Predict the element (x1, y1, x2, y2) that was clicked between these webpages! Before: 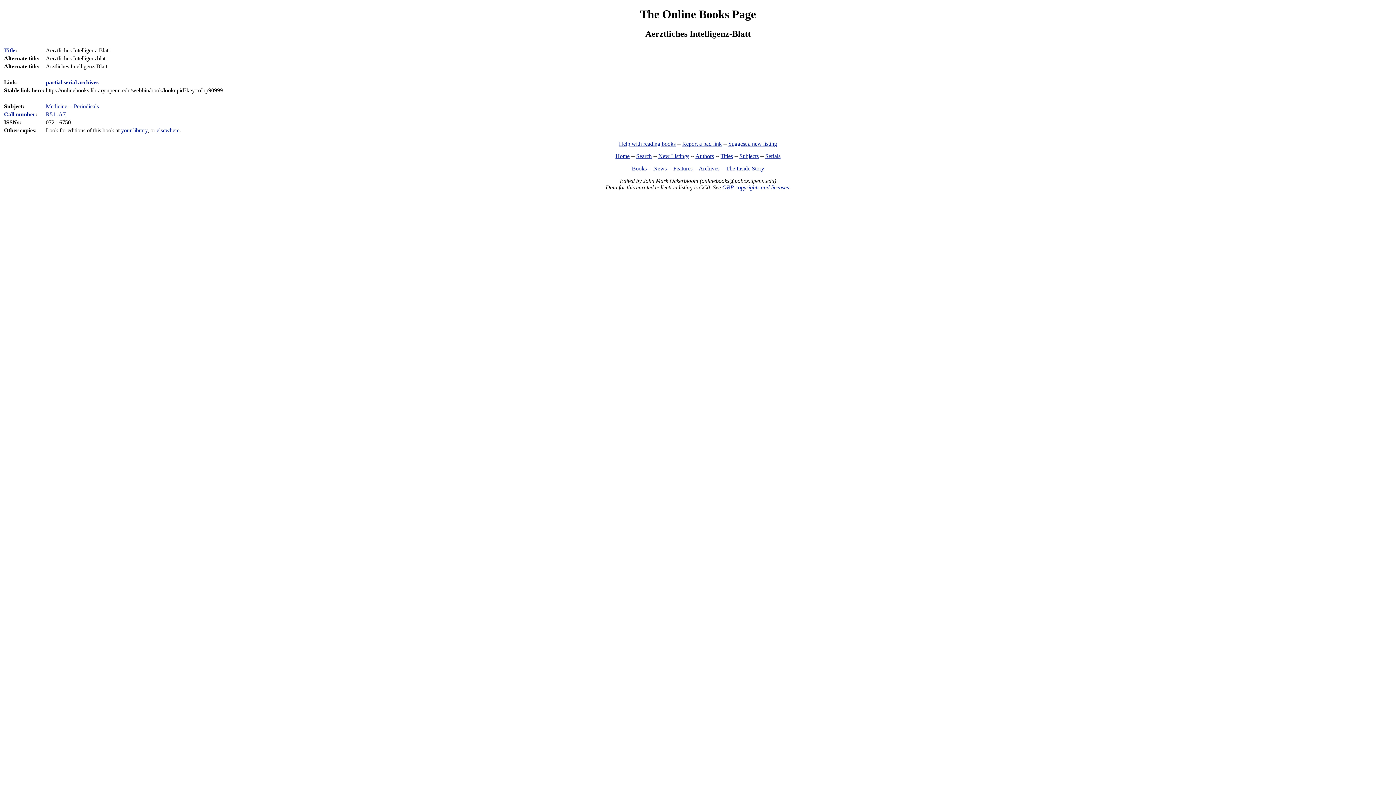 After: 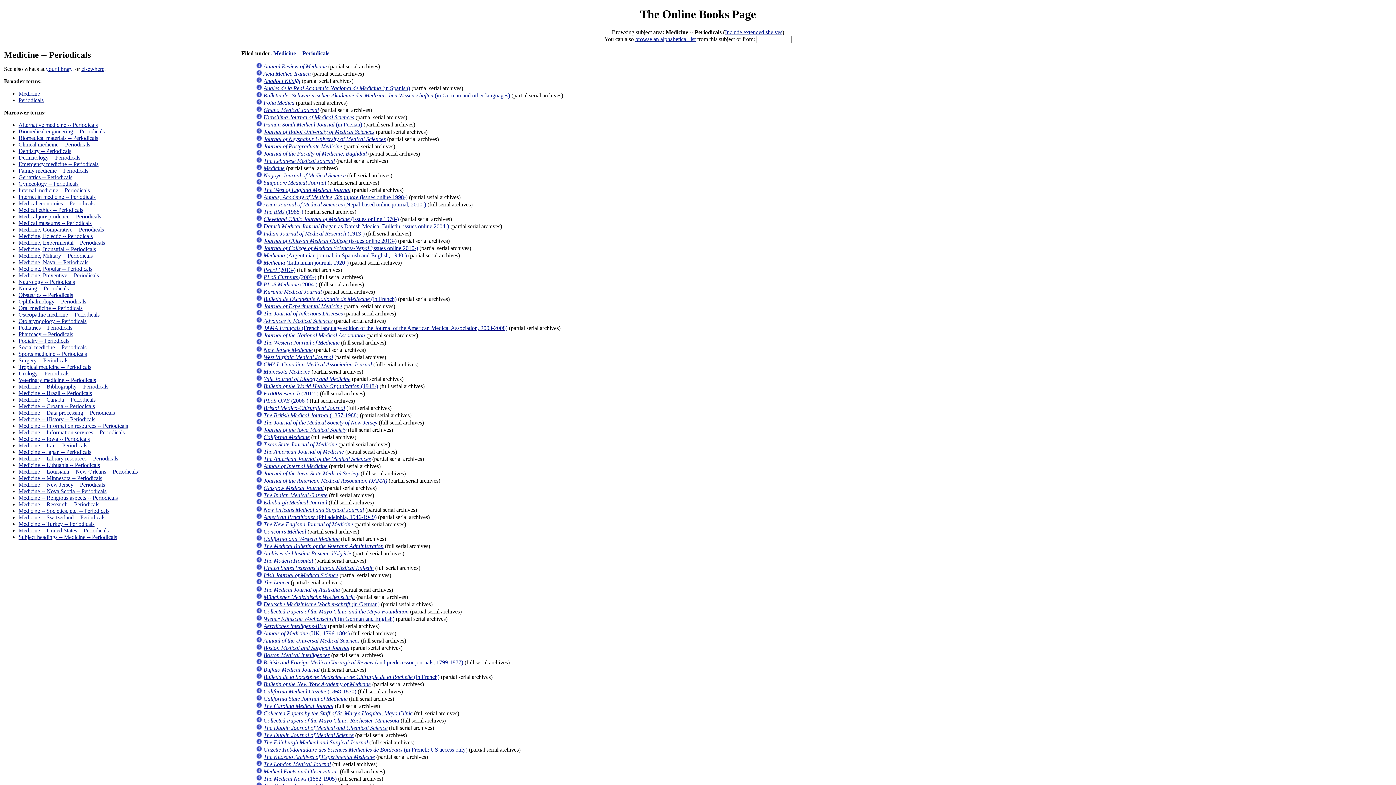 Action: label: Medicine -- Periodicals bbox: (45, 103, 98, 109)